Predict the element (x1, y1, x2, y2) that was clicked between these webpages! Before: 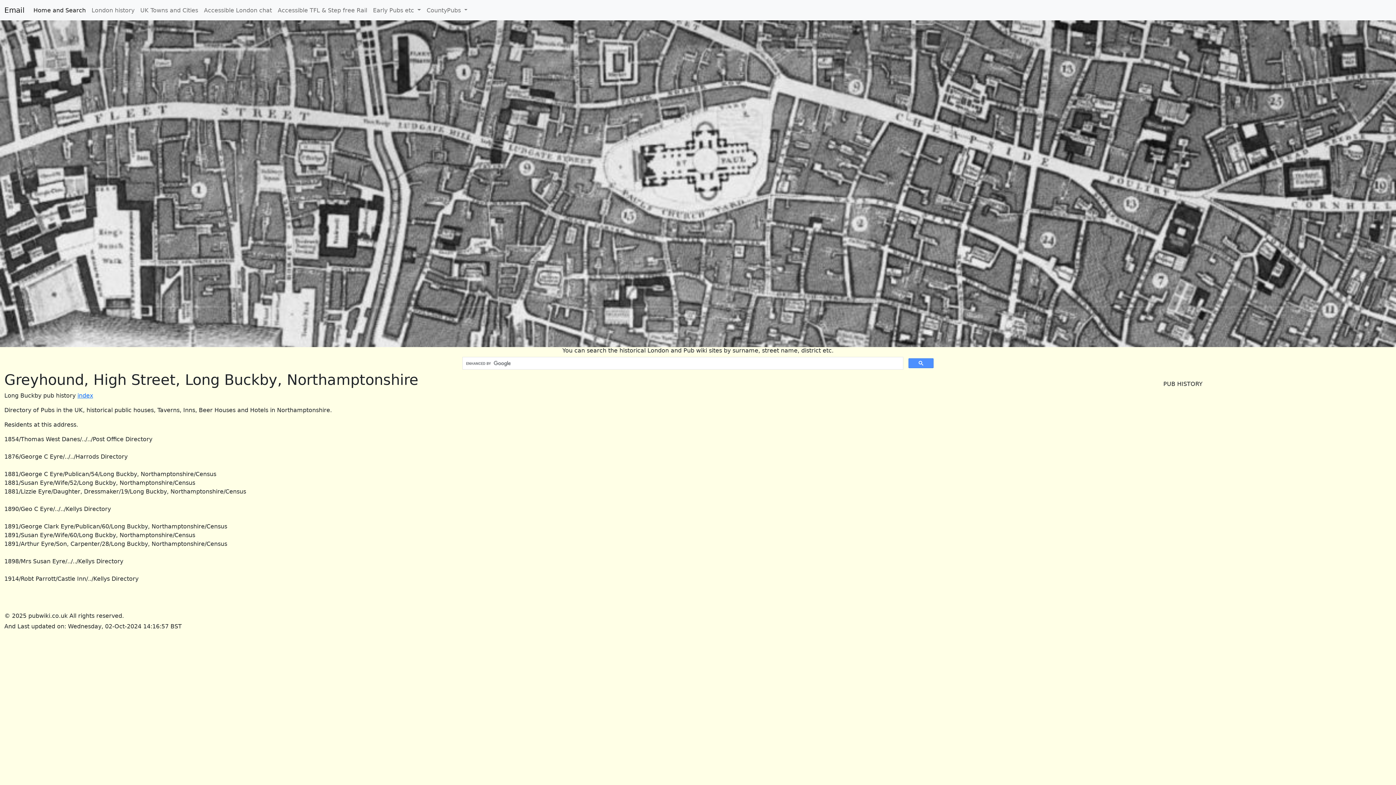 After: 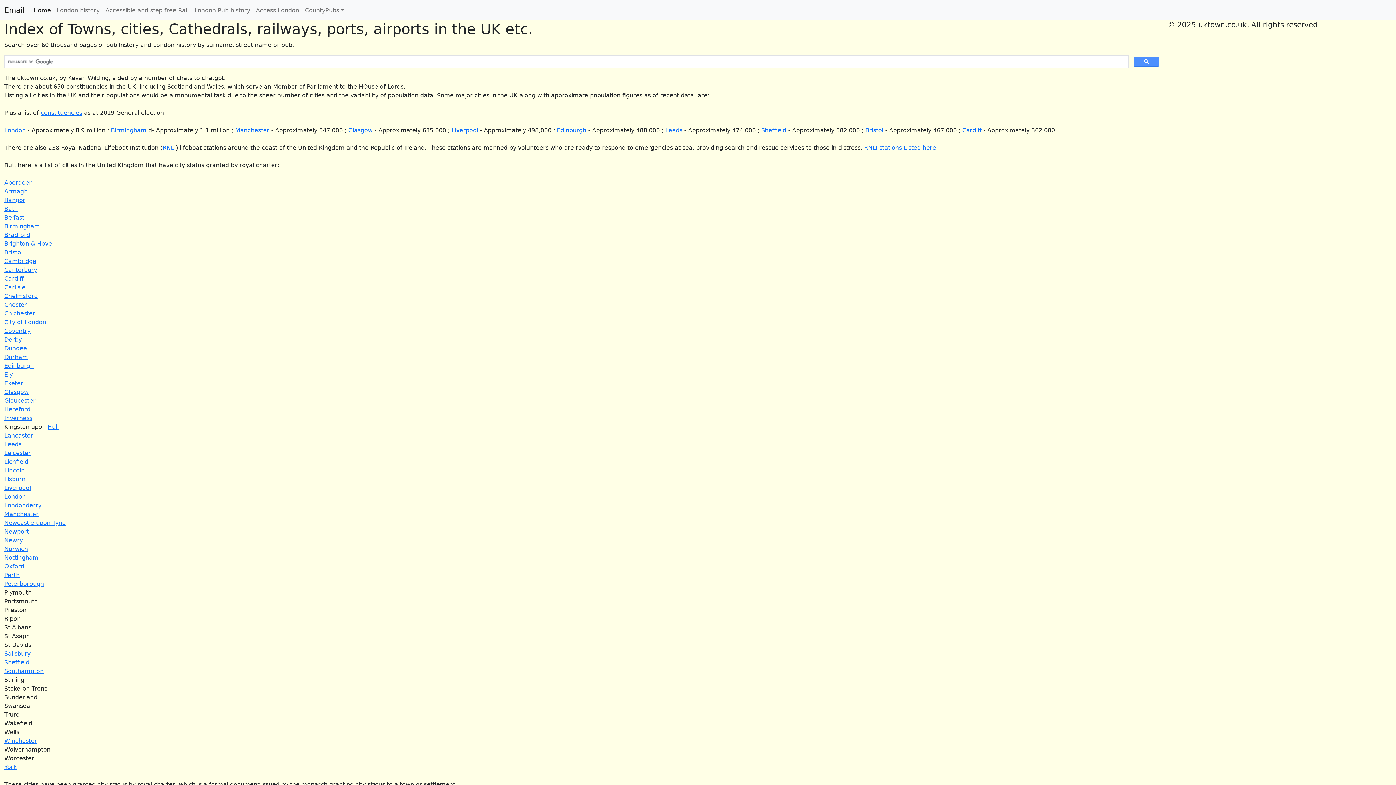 Action: label: UK Towns and Cities bbox: (137, 3, 201, 16)